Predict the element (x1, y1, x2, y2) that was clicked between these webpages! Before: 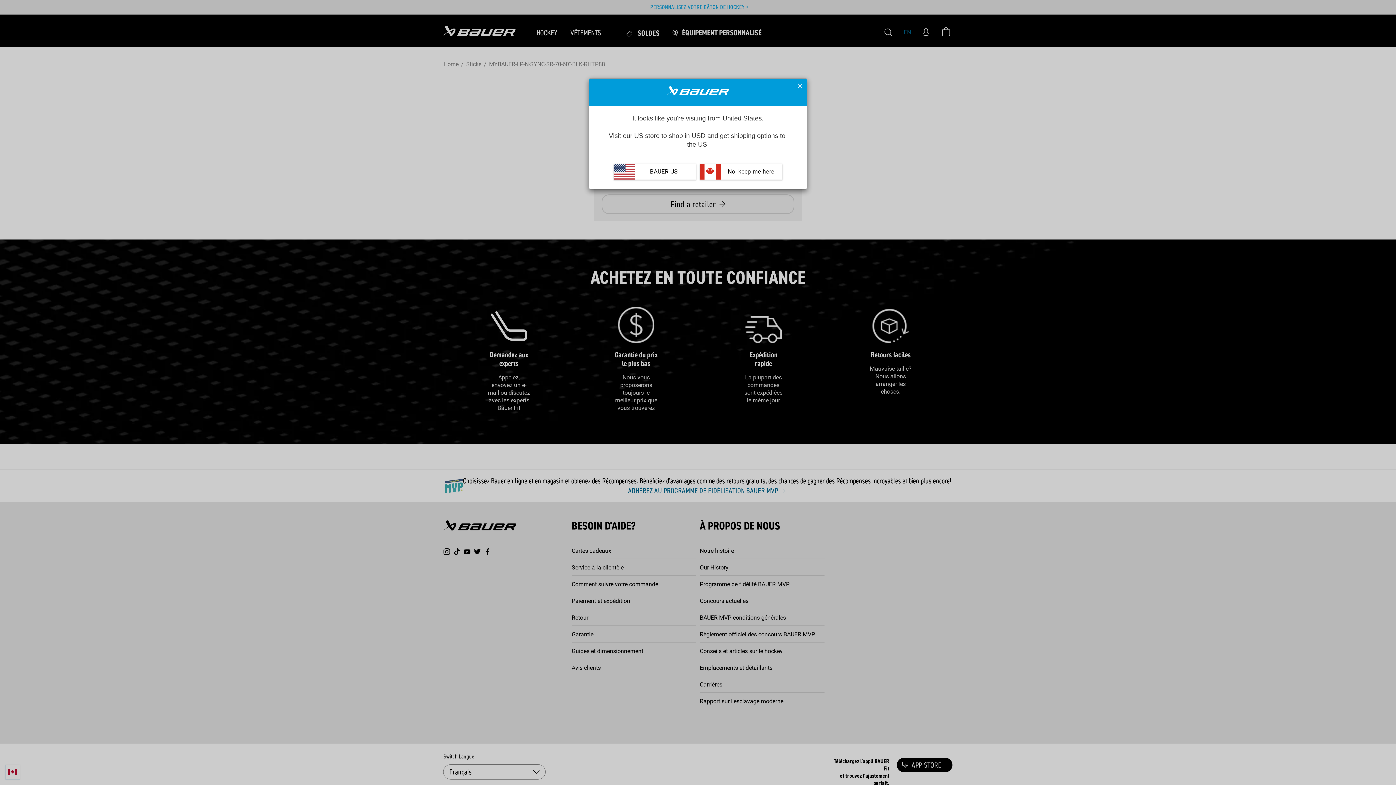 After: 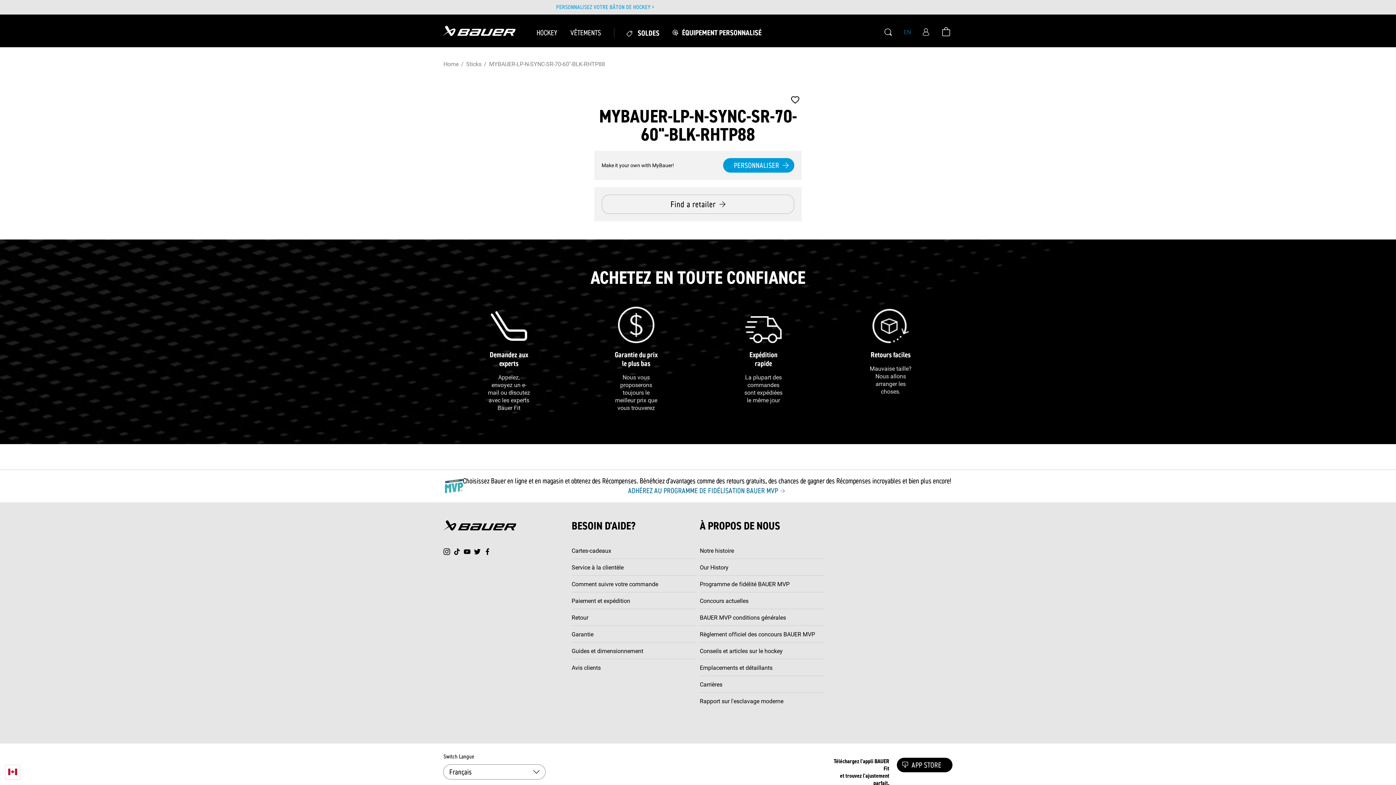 Action: bbox: (700, 163, 782, 179) label:  No, keep me here